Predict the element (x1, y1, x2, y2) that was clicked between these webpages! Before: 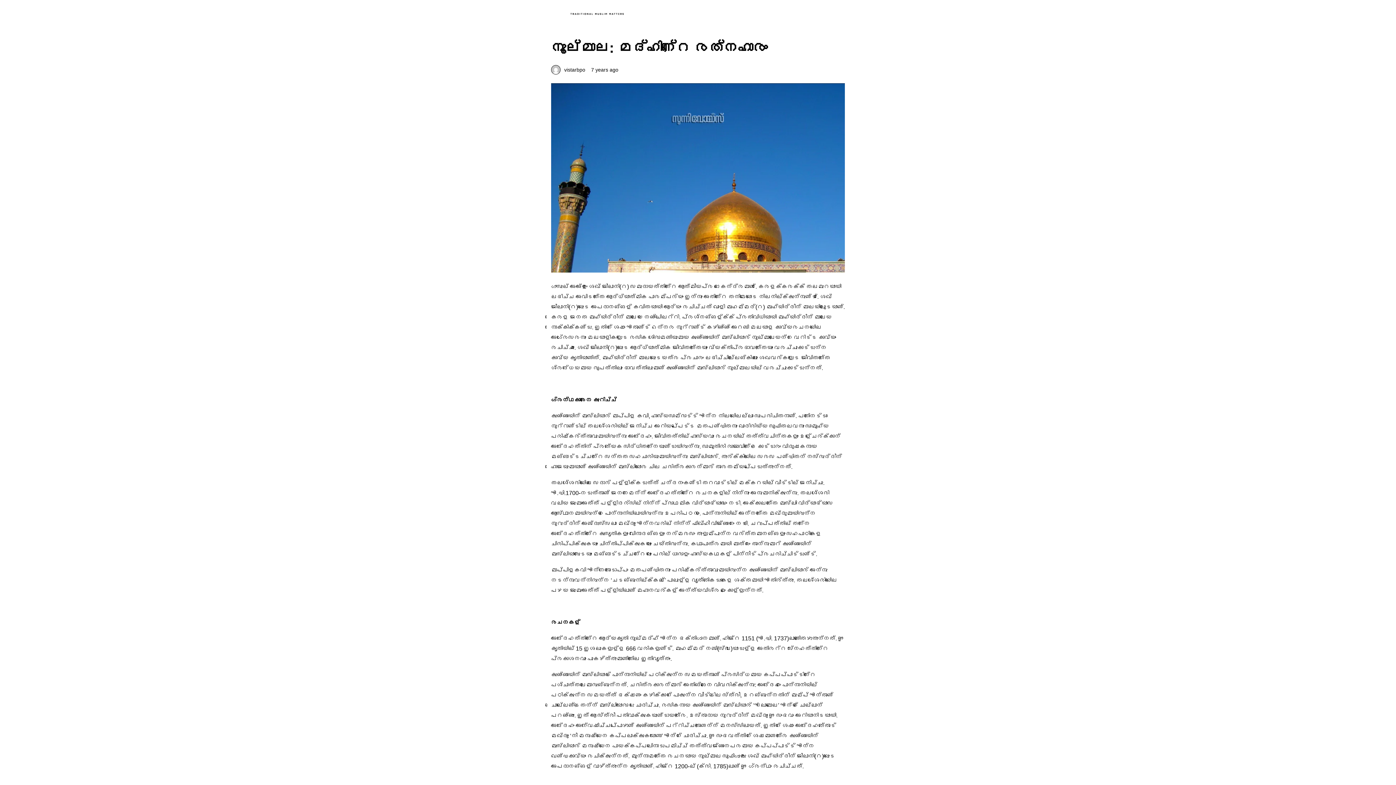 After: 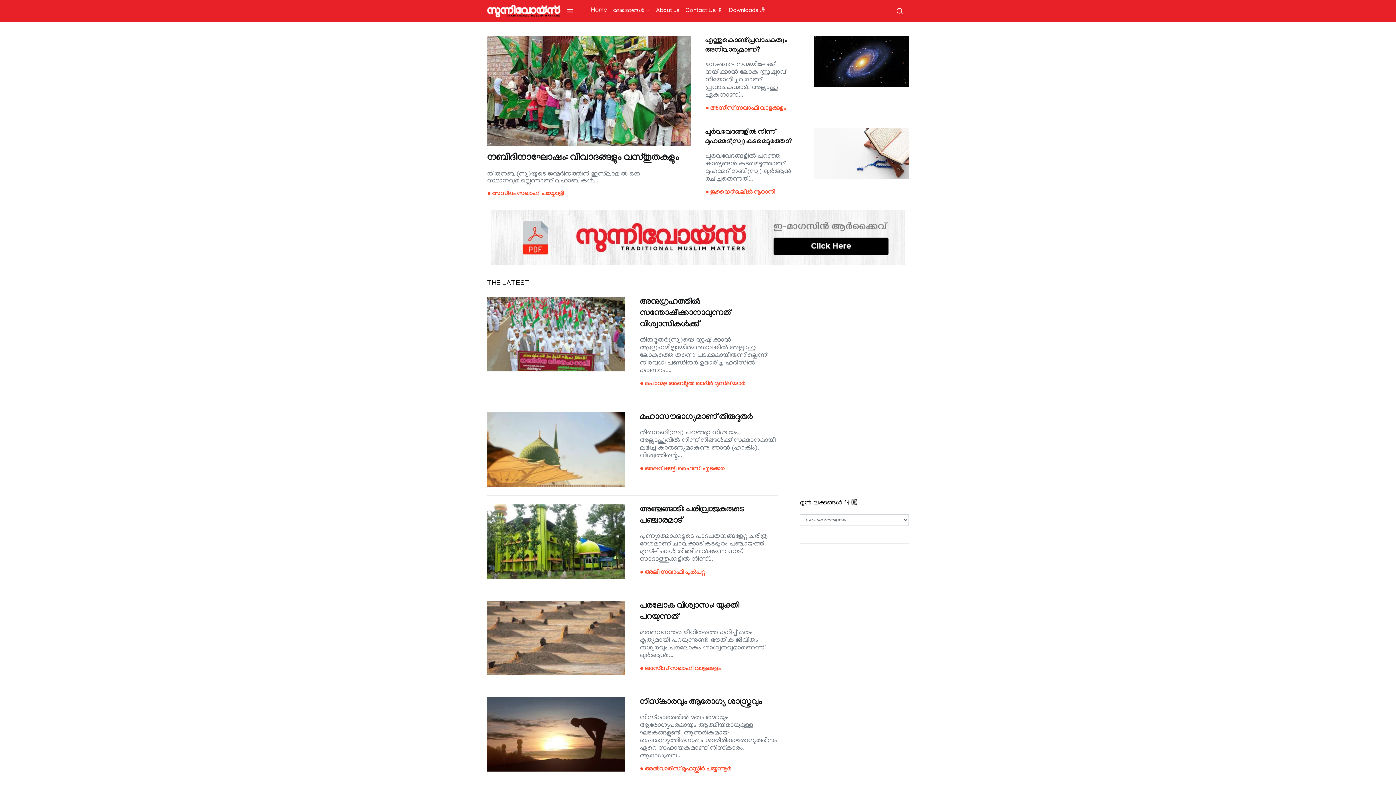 Action: bbox: (551, 2, 624, 18)